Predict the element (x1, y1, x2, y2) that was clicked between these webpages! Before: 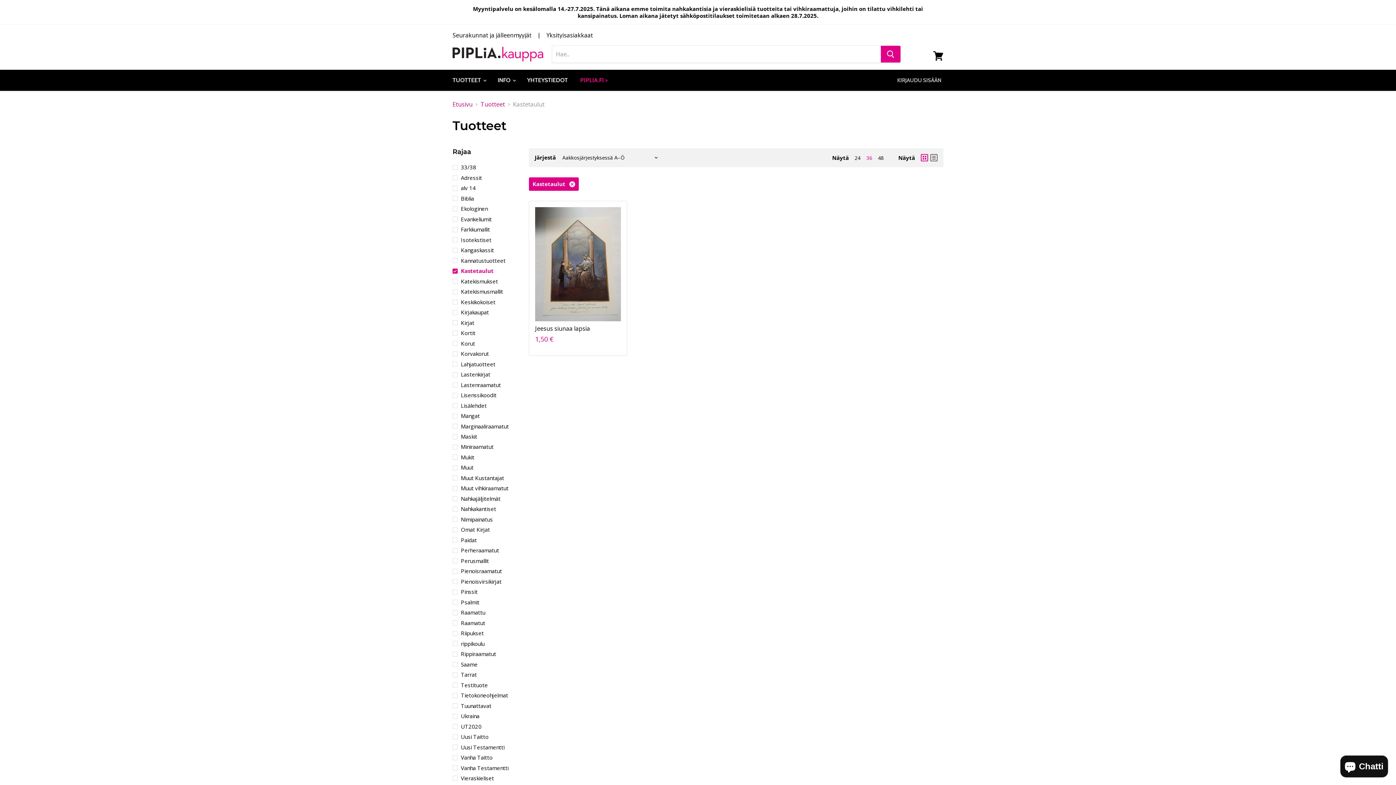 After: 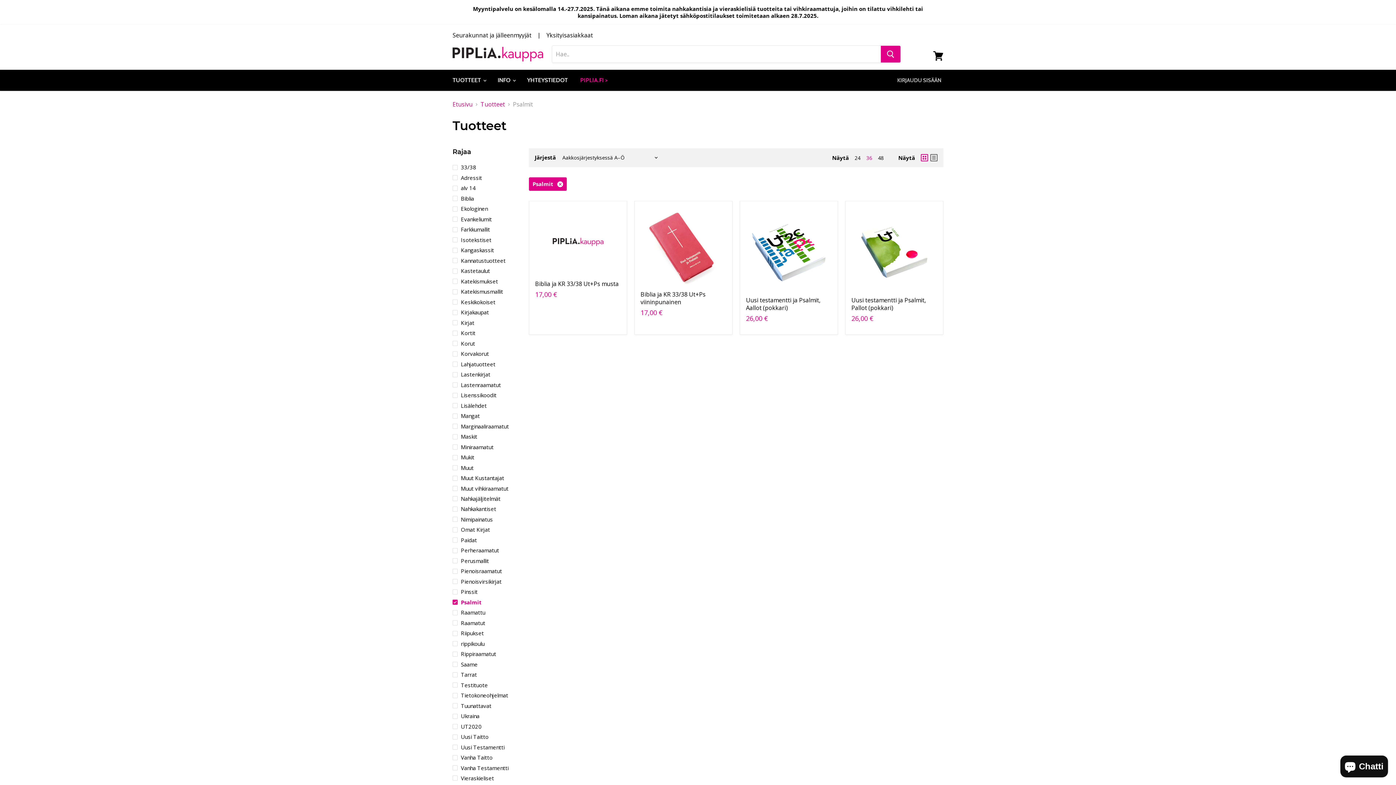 Action: label:  Psalmit bbox: (451, 597, 520, 606)